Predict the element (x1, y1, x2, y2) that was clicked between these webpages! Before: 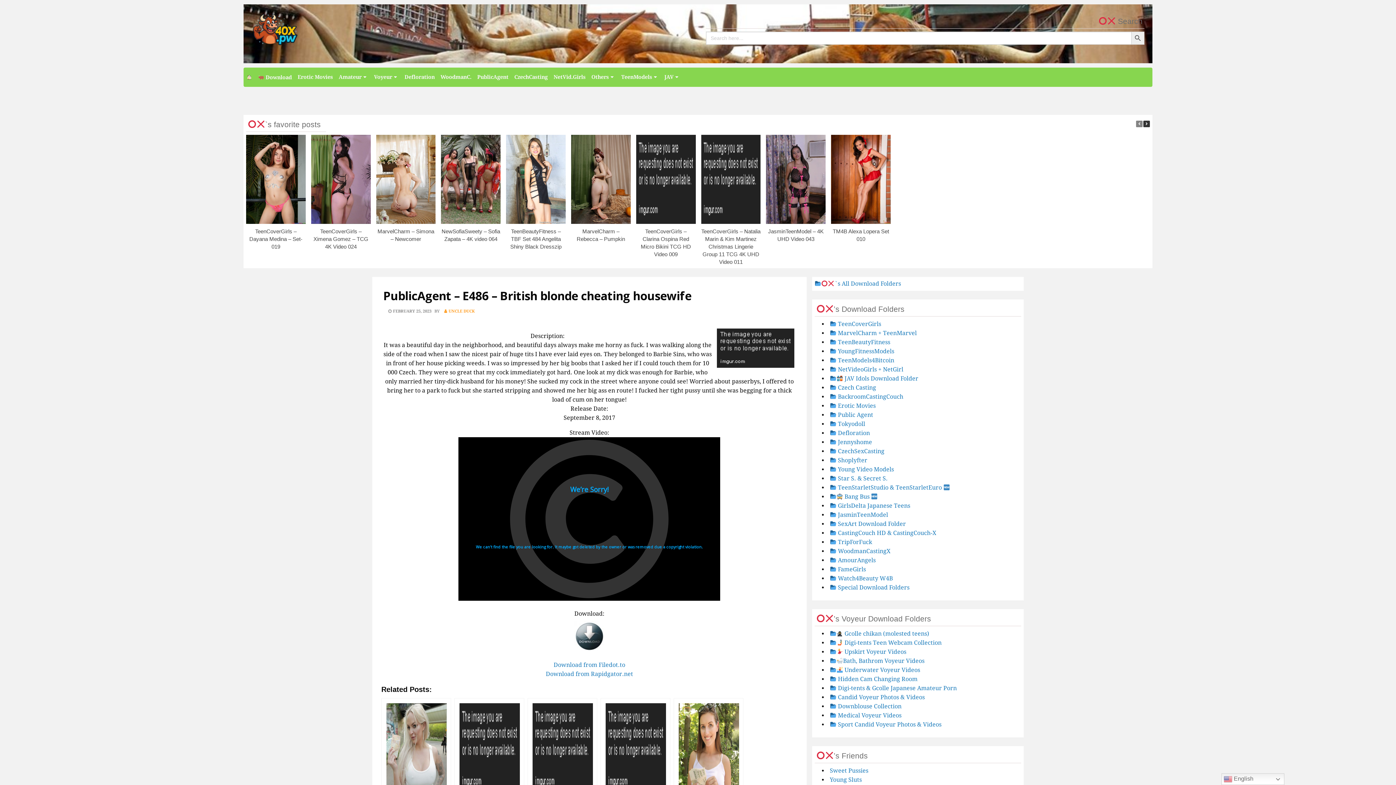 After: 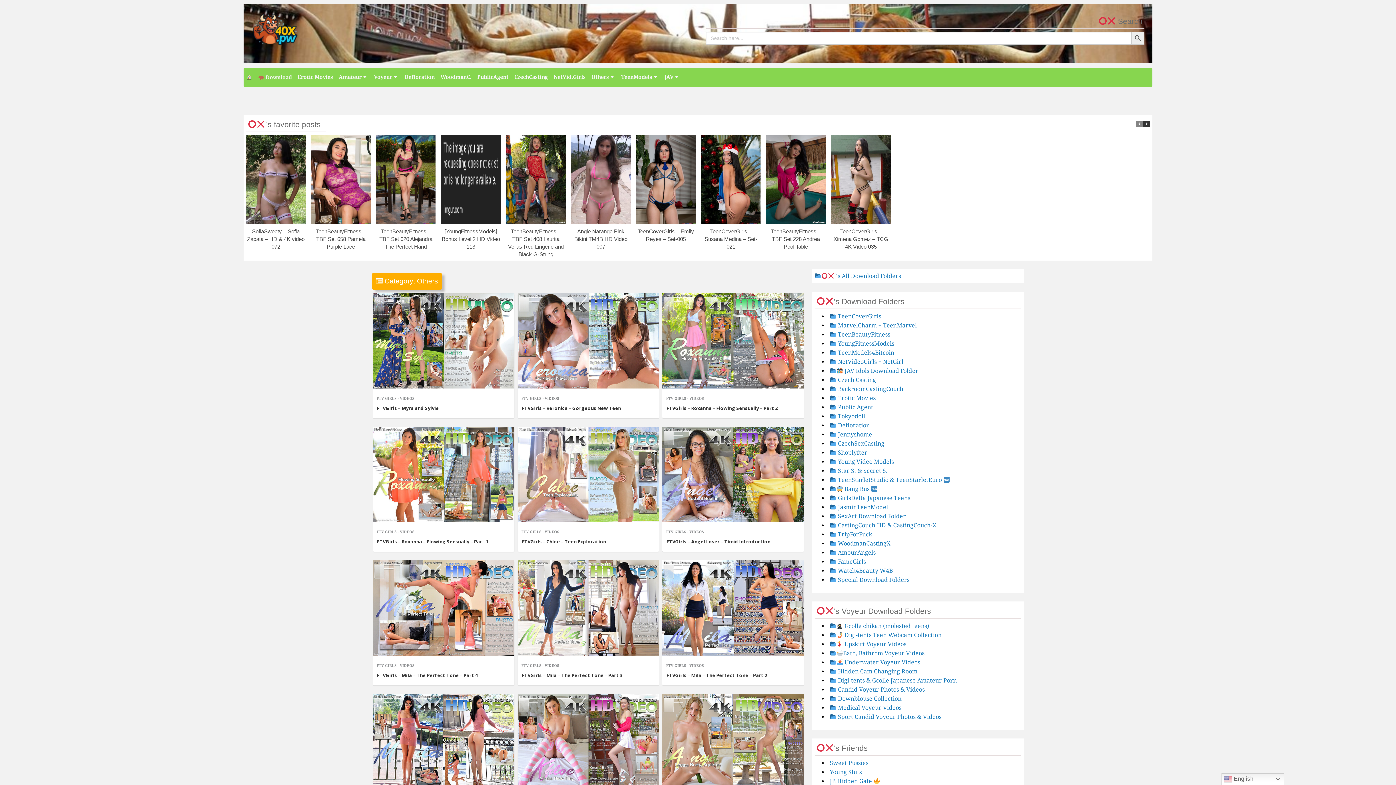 Action: bbox: (588, 67, 618, 86) label: Others